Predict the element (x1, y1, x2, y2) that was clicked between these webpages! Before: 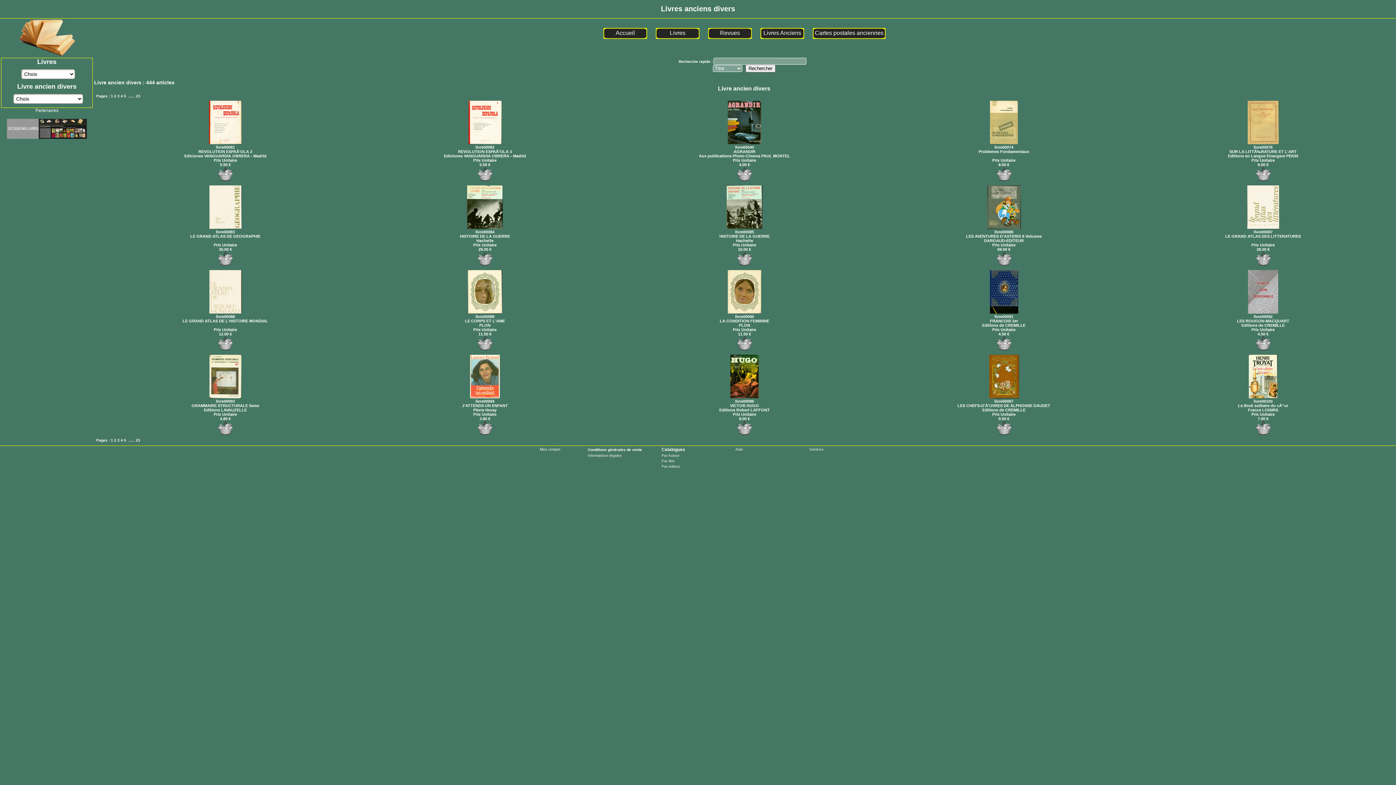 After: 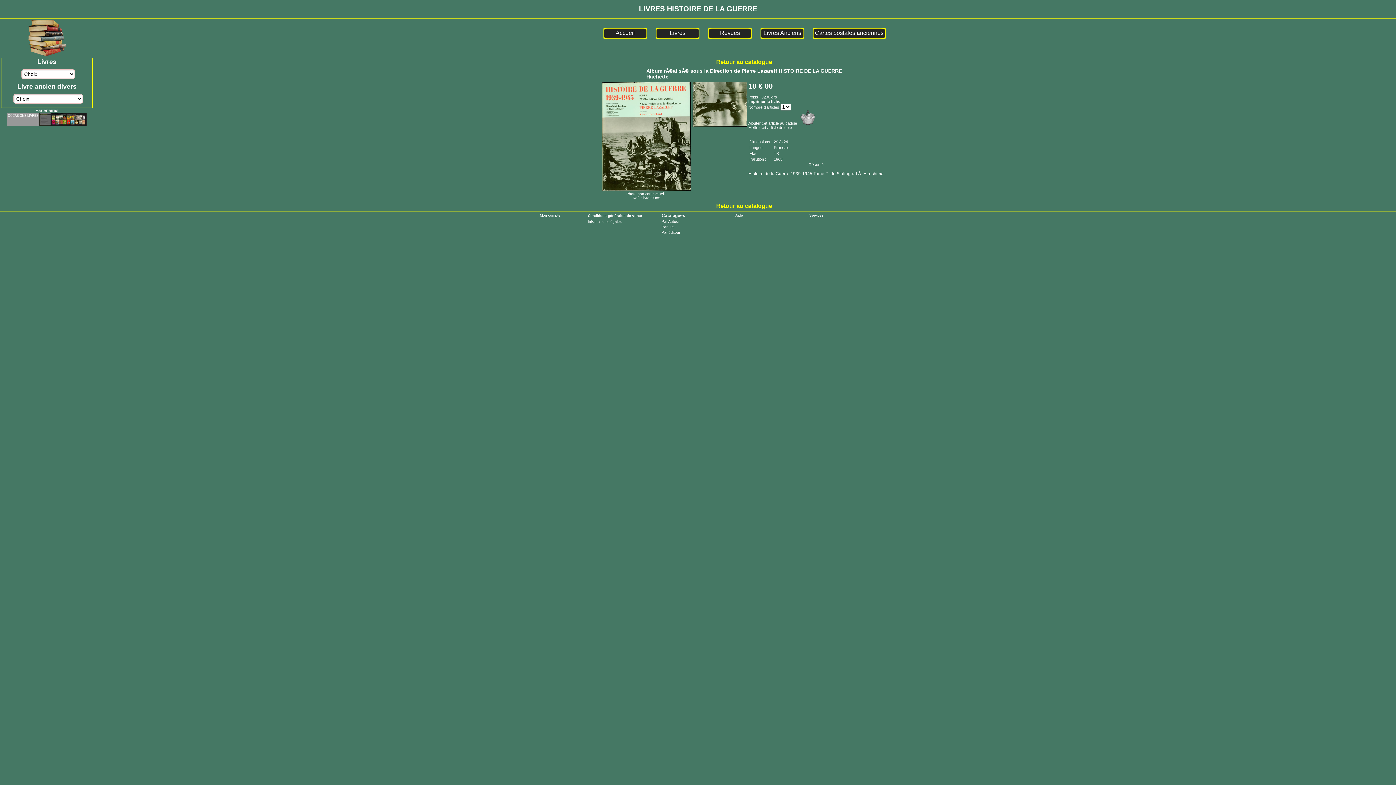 Action: bbox: (726, 225, 762, 234) label: 
livre00085